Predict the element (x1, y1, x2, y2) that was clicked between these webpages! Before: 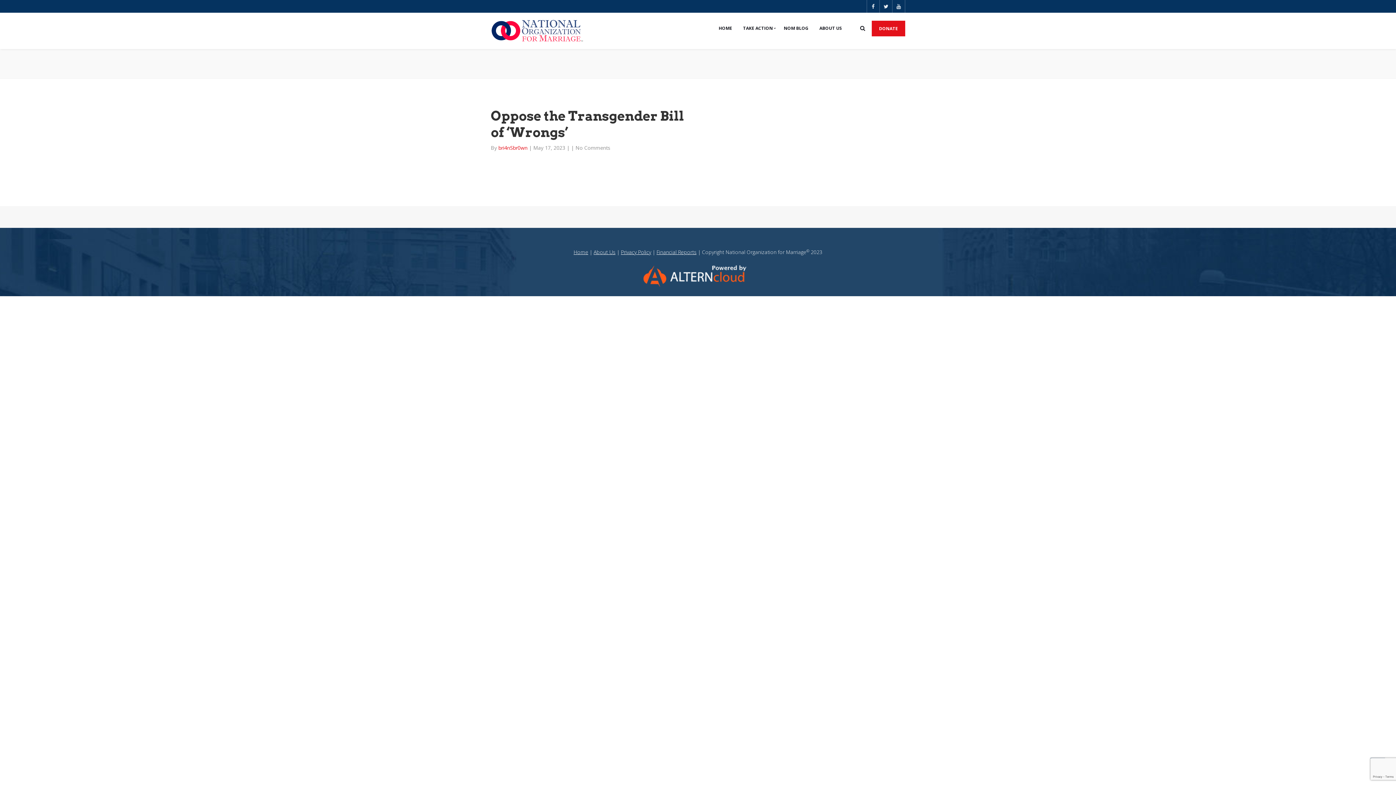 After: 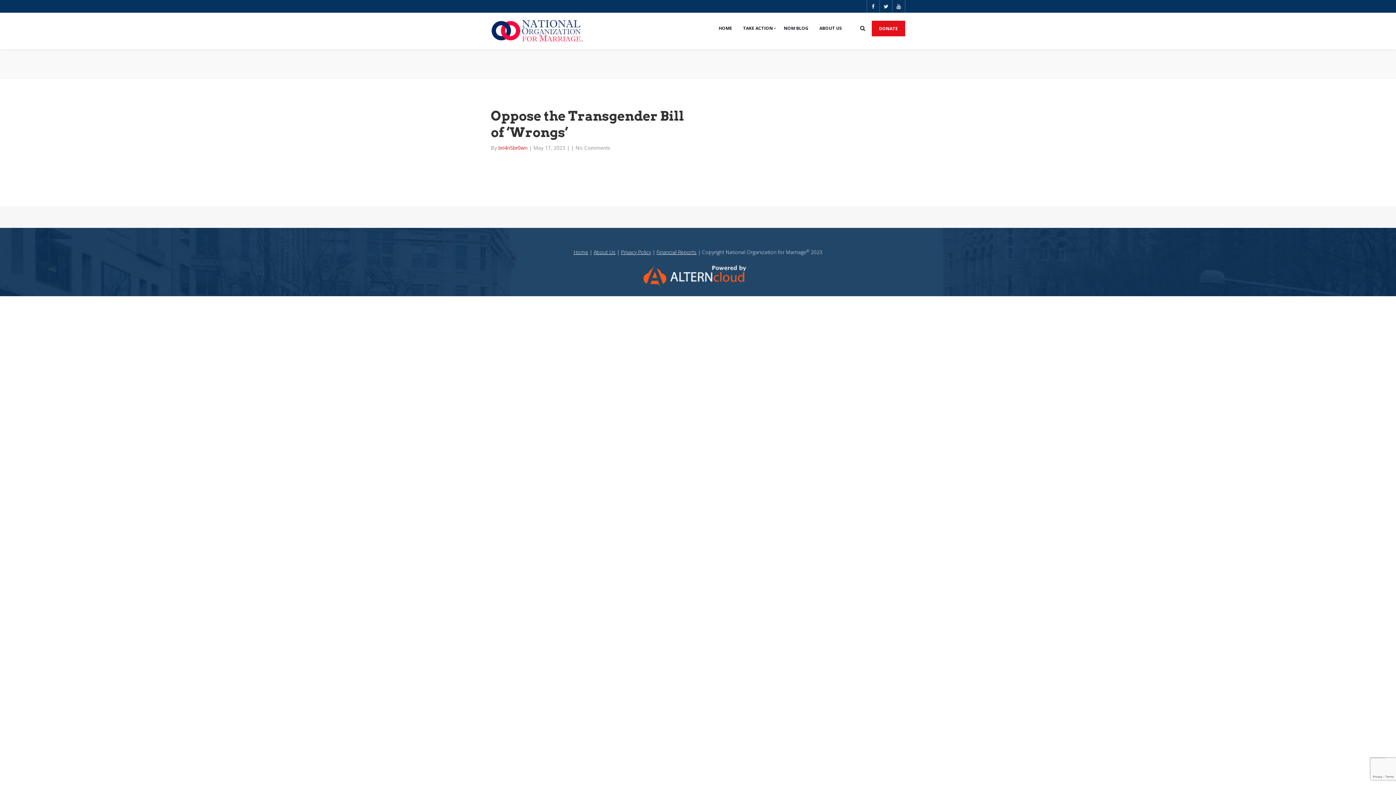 Action: label: Financial Reports bbox: (656, 248, 696, 255)